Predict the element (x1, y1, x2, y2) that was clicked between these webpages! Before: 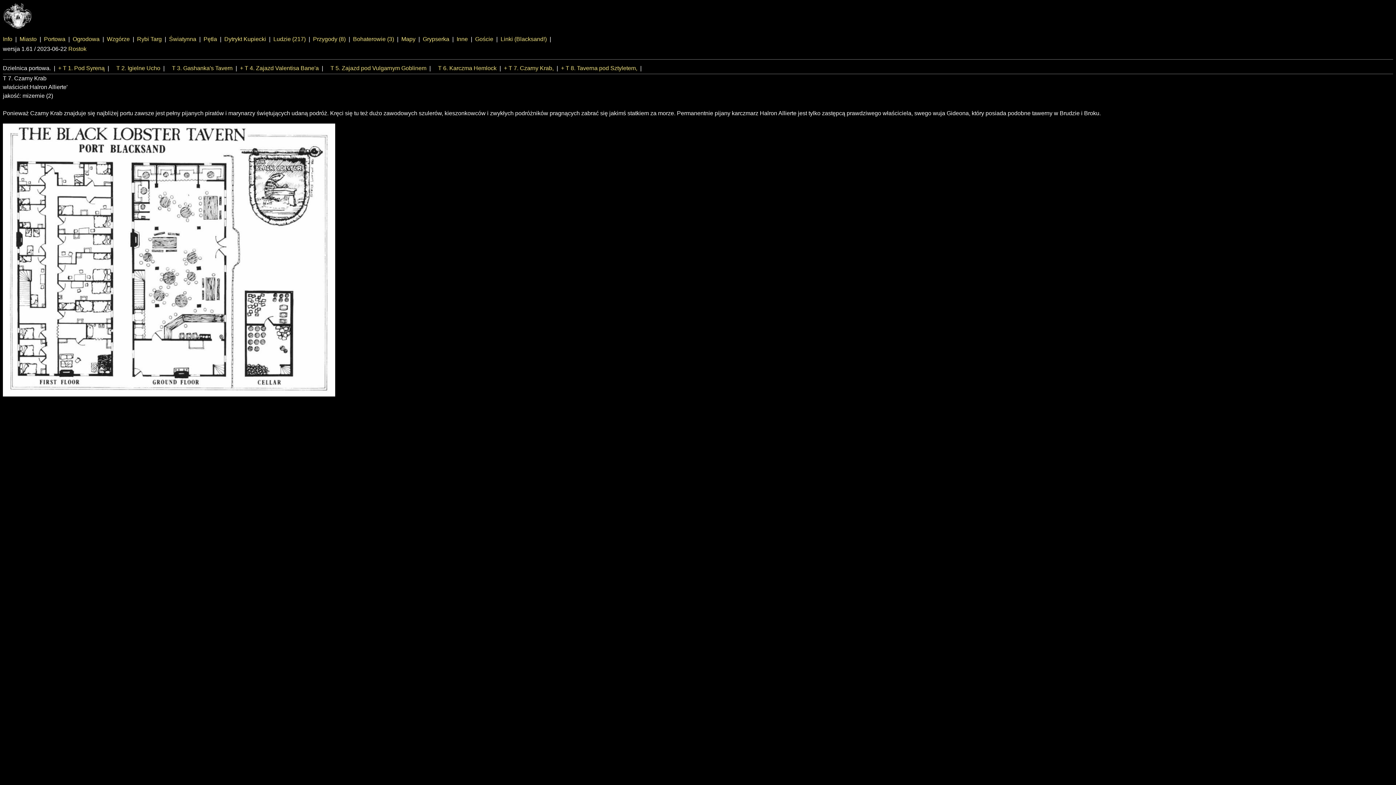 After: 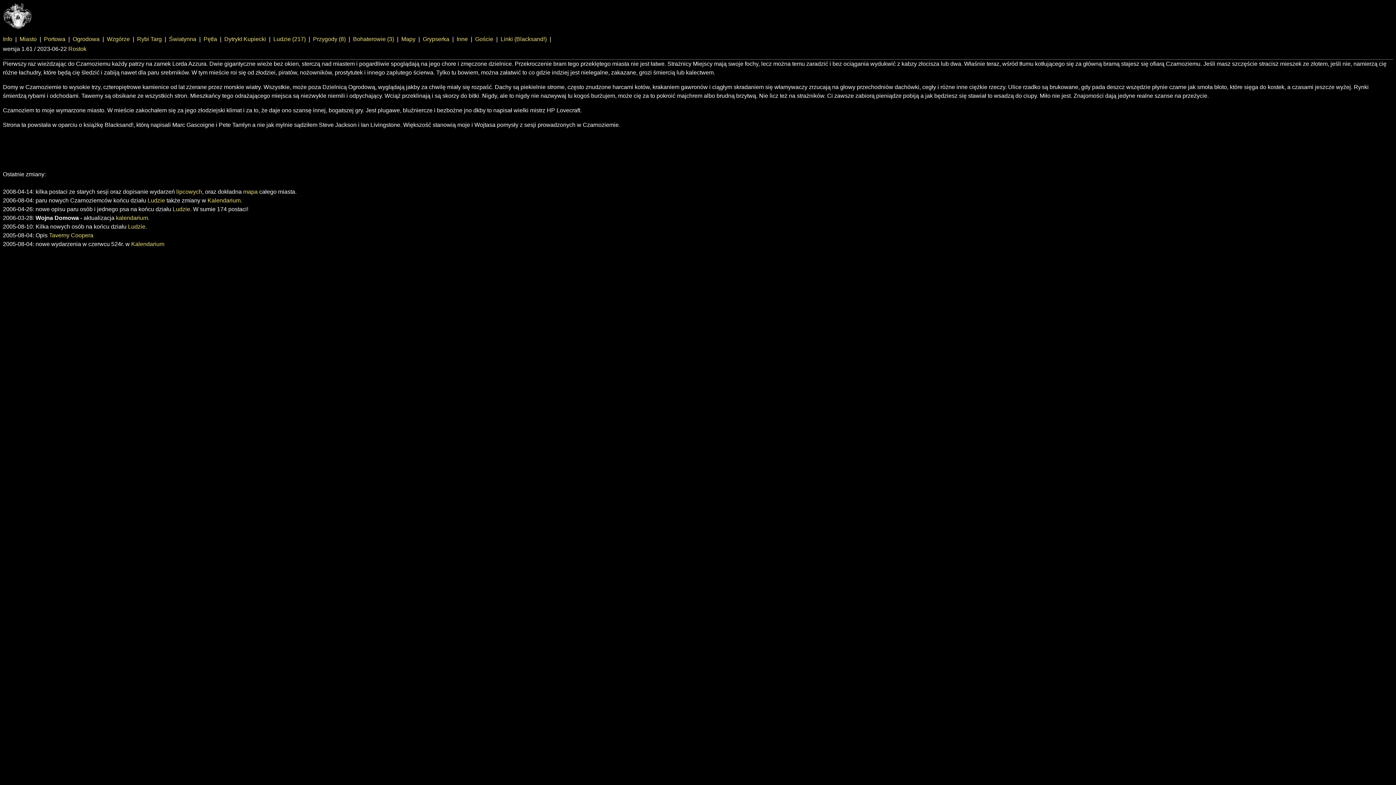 Action: bbox: (2, 24, 32, 30)